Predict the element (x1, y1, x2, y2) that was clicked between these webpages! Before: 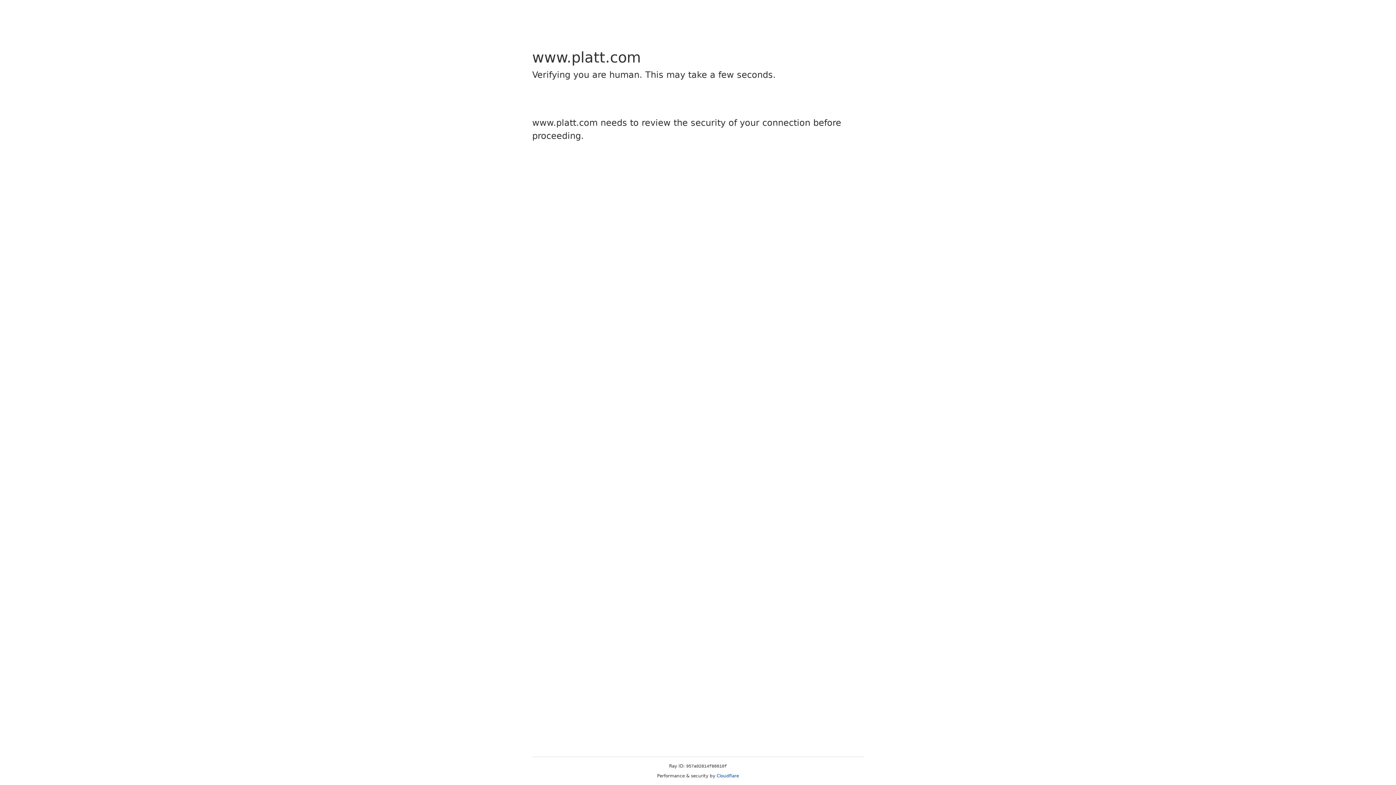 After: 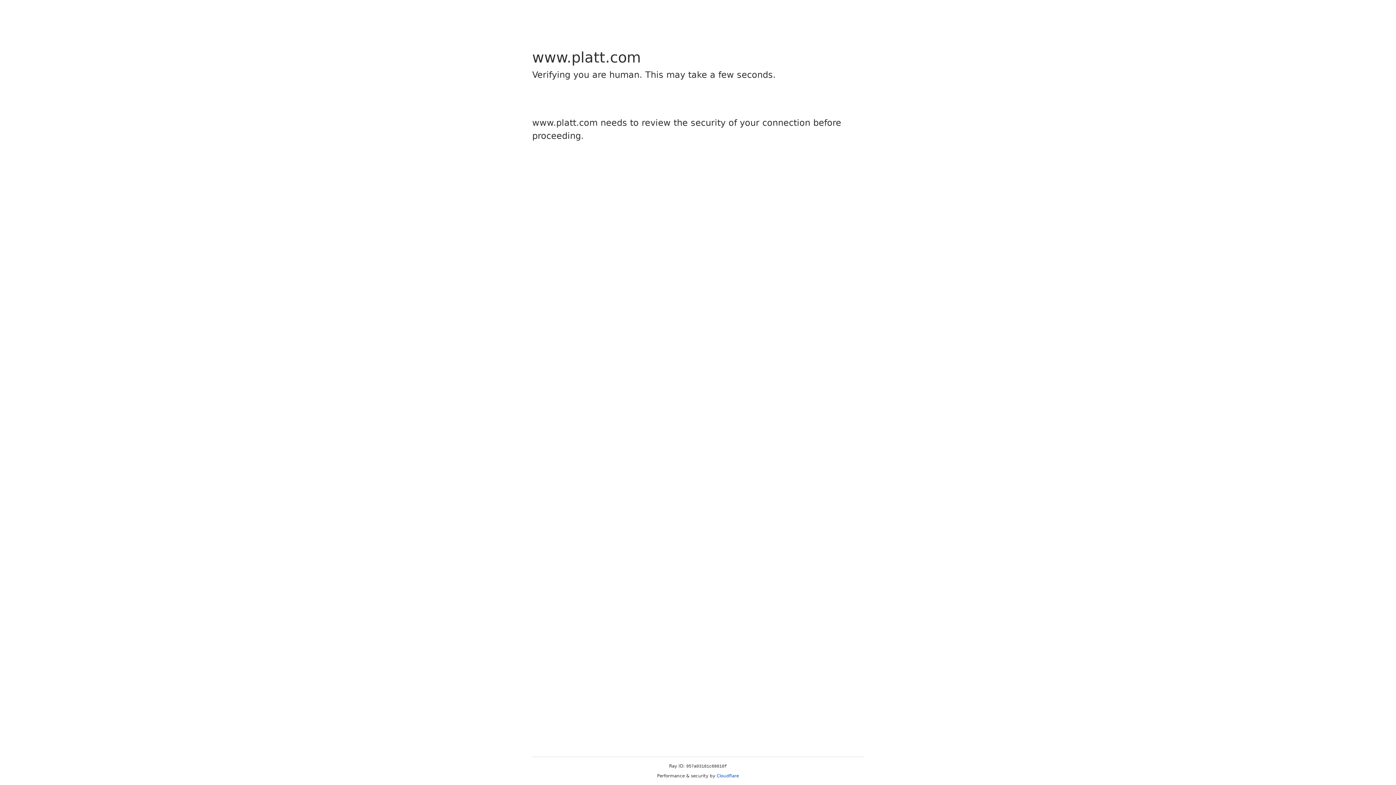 Action: bbox: (716, 773, 739, 778) label: Cloudflare